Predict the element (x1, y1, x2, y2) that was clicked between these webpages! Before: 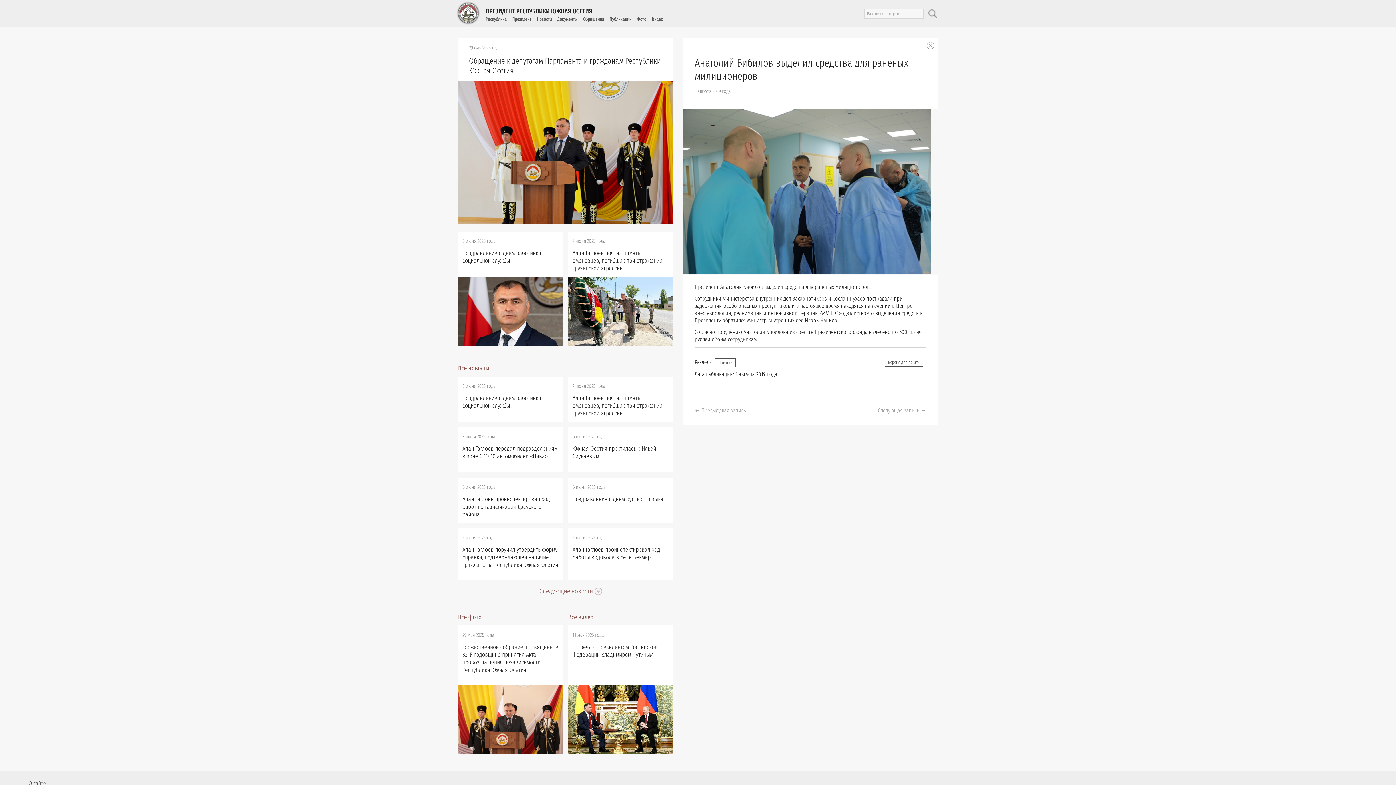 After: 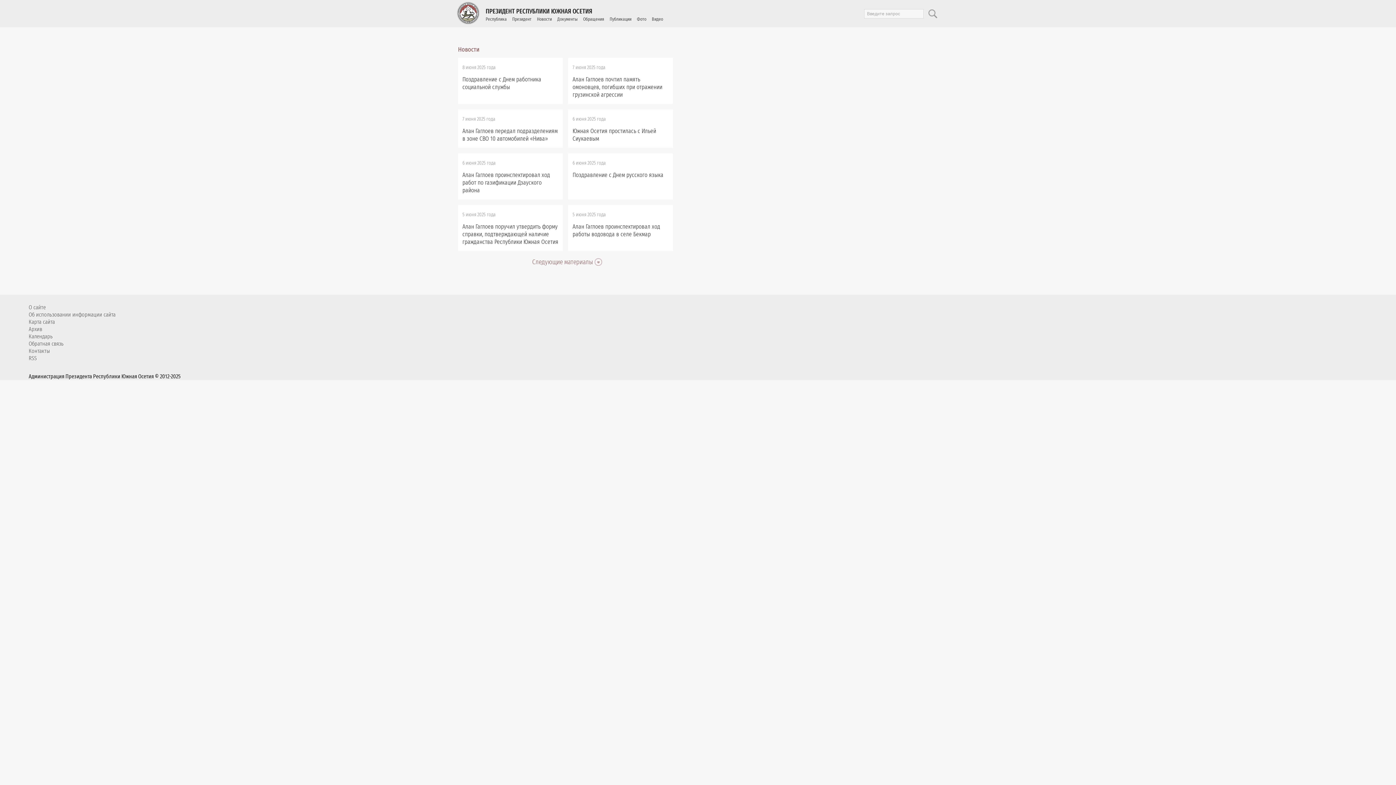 Action: bbox: (715, 358, 736, 367) label: Новости